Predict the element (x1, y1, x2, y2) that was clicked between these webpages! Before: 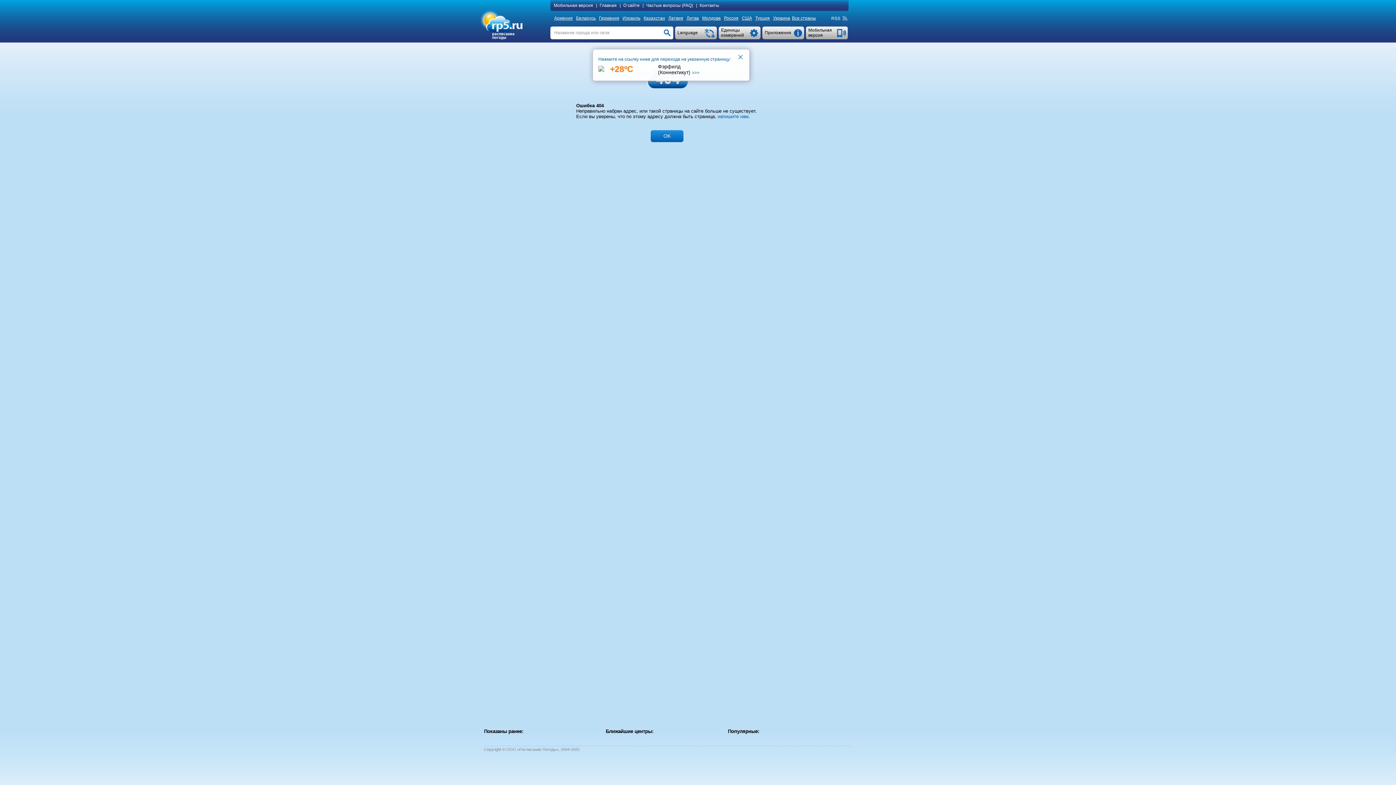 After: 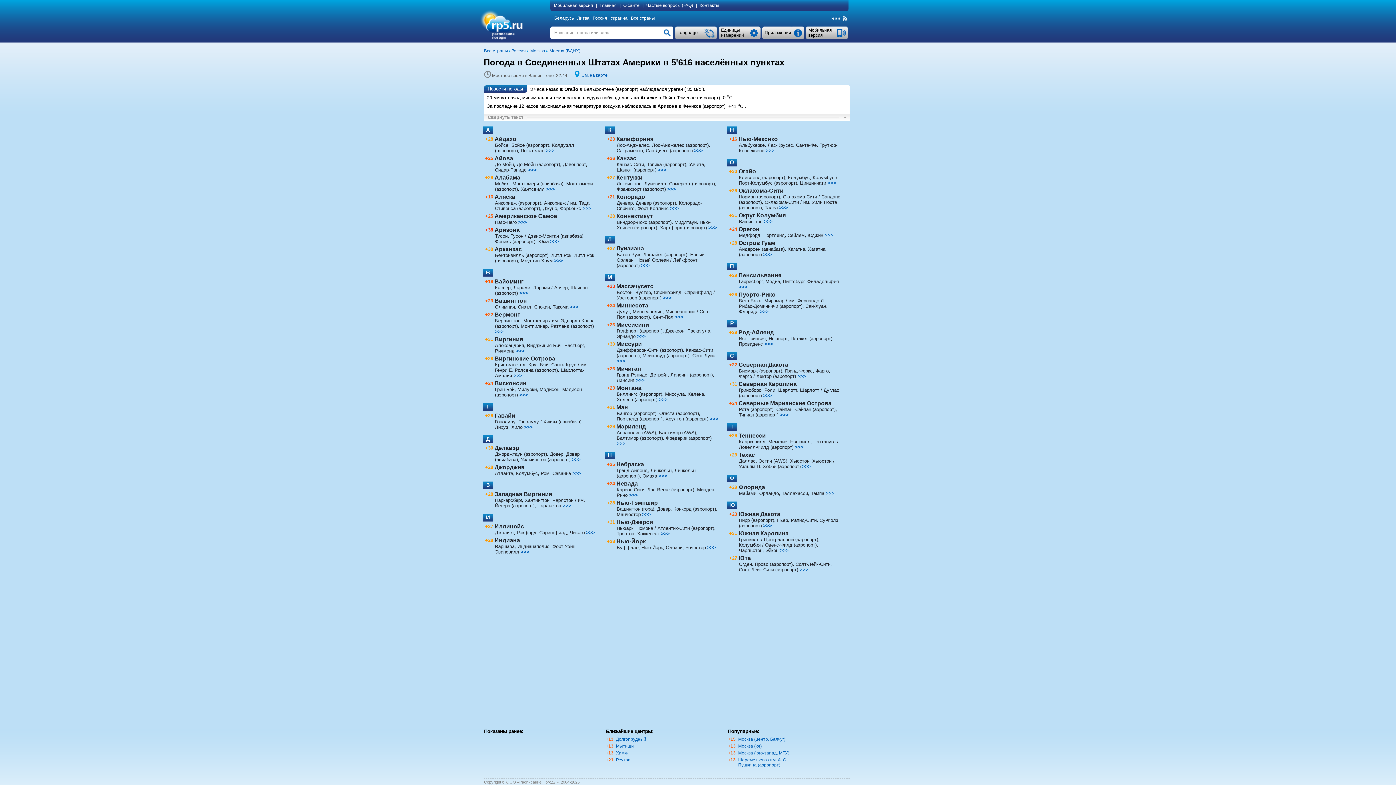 Action: bbox: (742, 15, 754, 20) label: США